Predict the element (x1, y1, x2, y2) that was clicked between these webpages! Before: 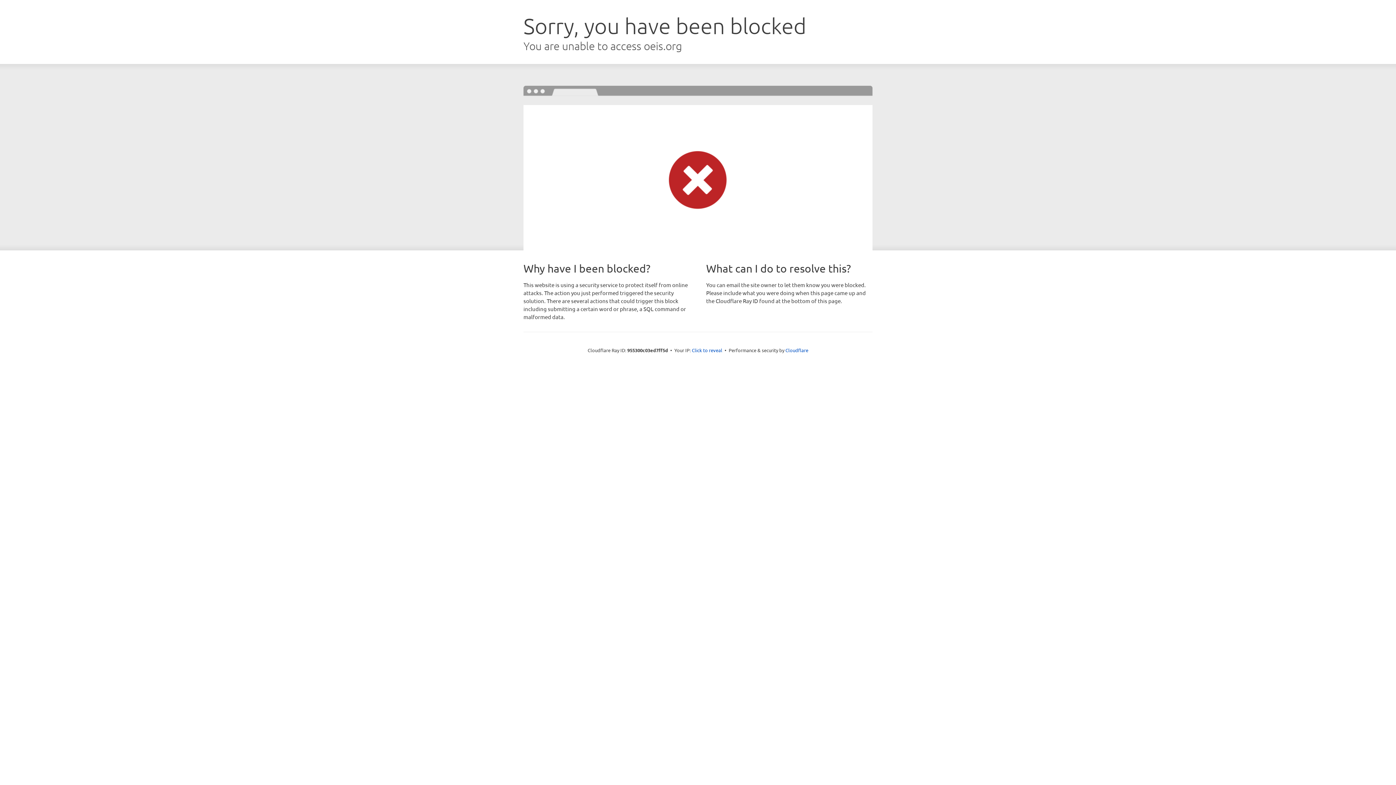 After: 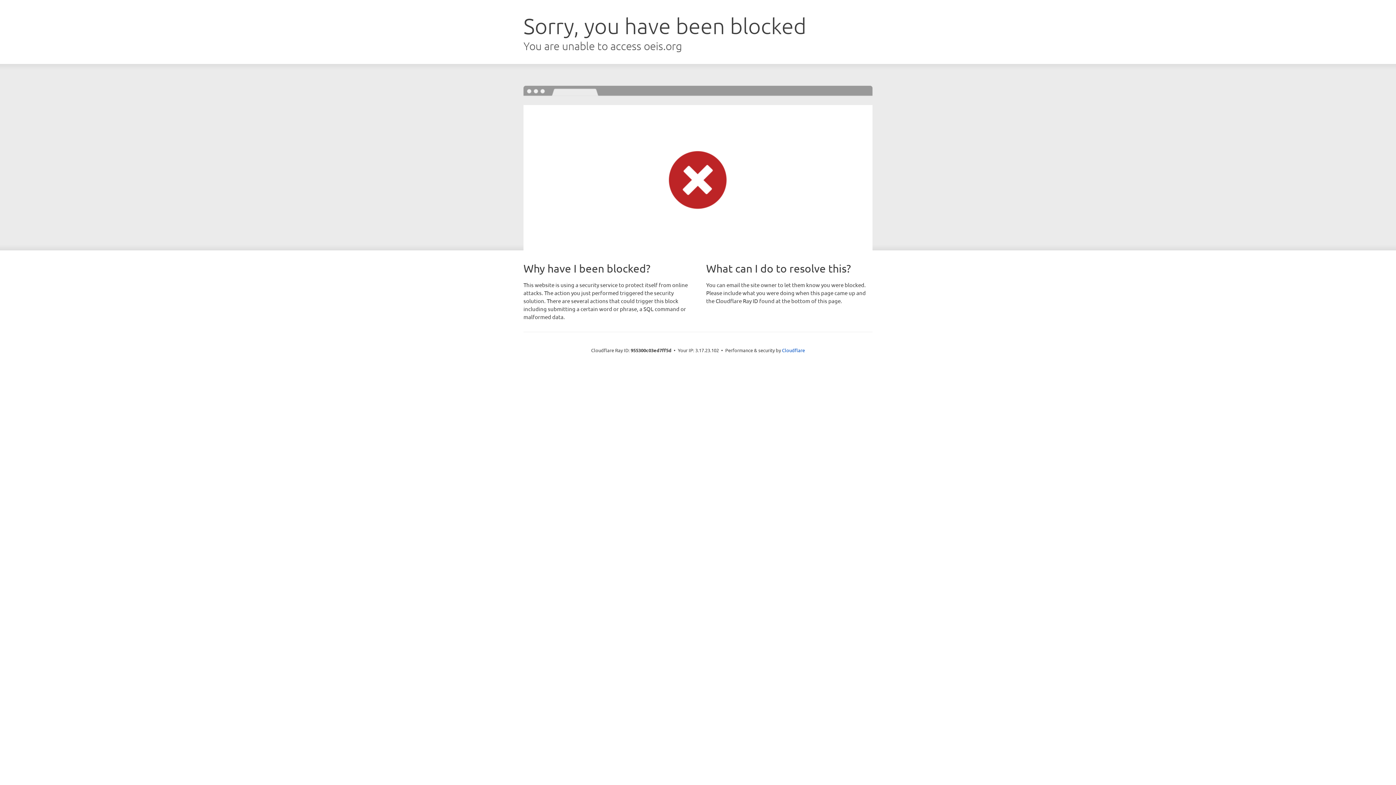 Action: bbox: (692, 346, 722, 353) label: Click to reveal